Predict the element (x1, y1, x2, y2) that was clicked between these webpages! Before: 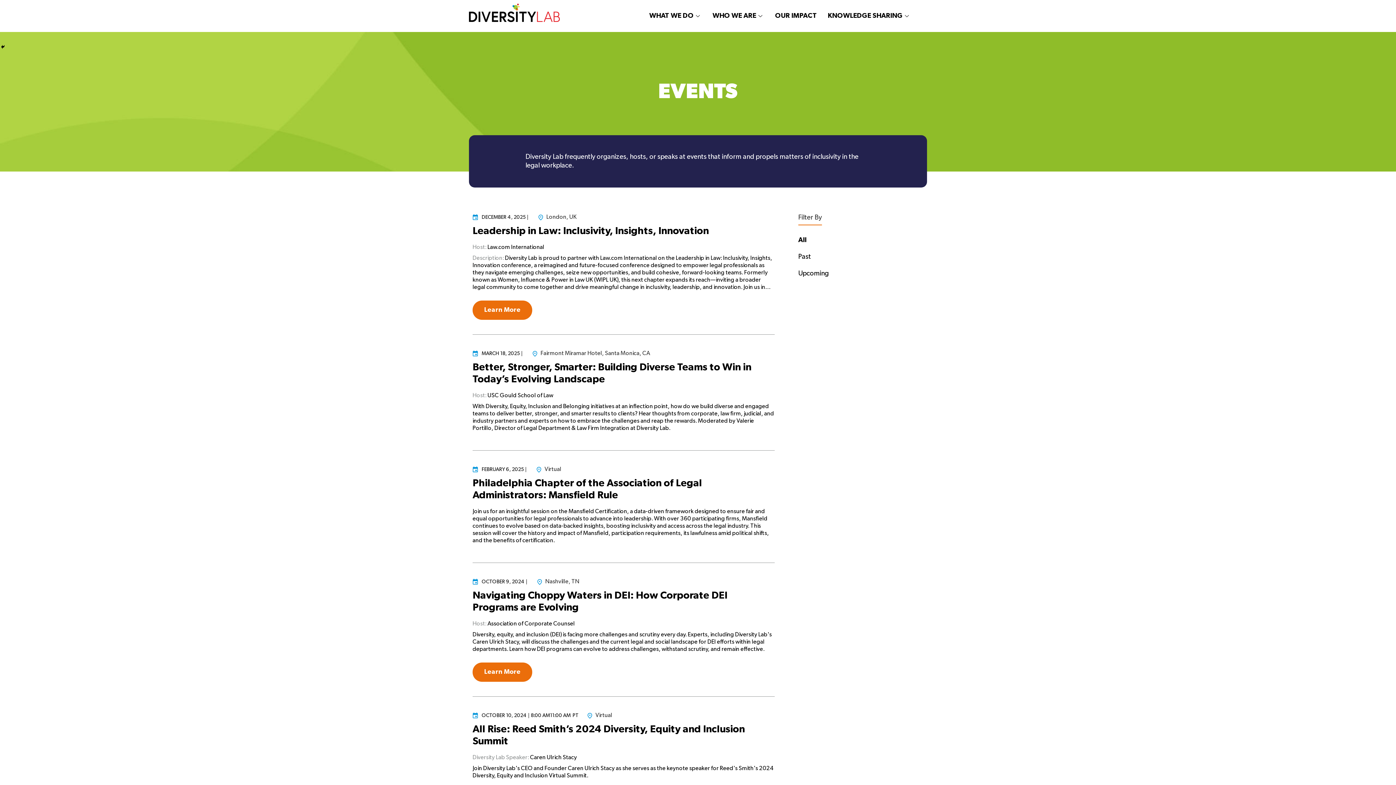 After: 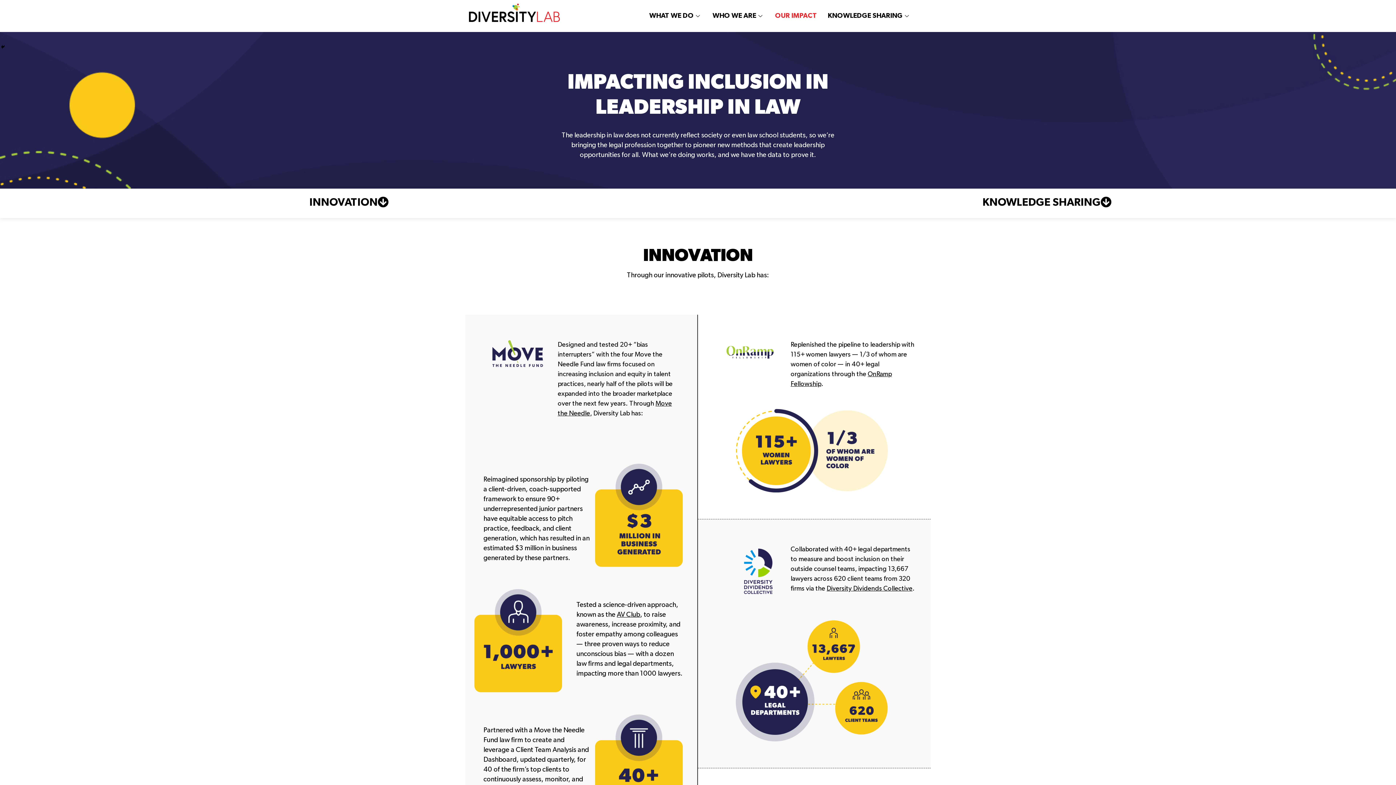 Action: label: OUR IMPACT bbox: (769, 3, 822, 28)